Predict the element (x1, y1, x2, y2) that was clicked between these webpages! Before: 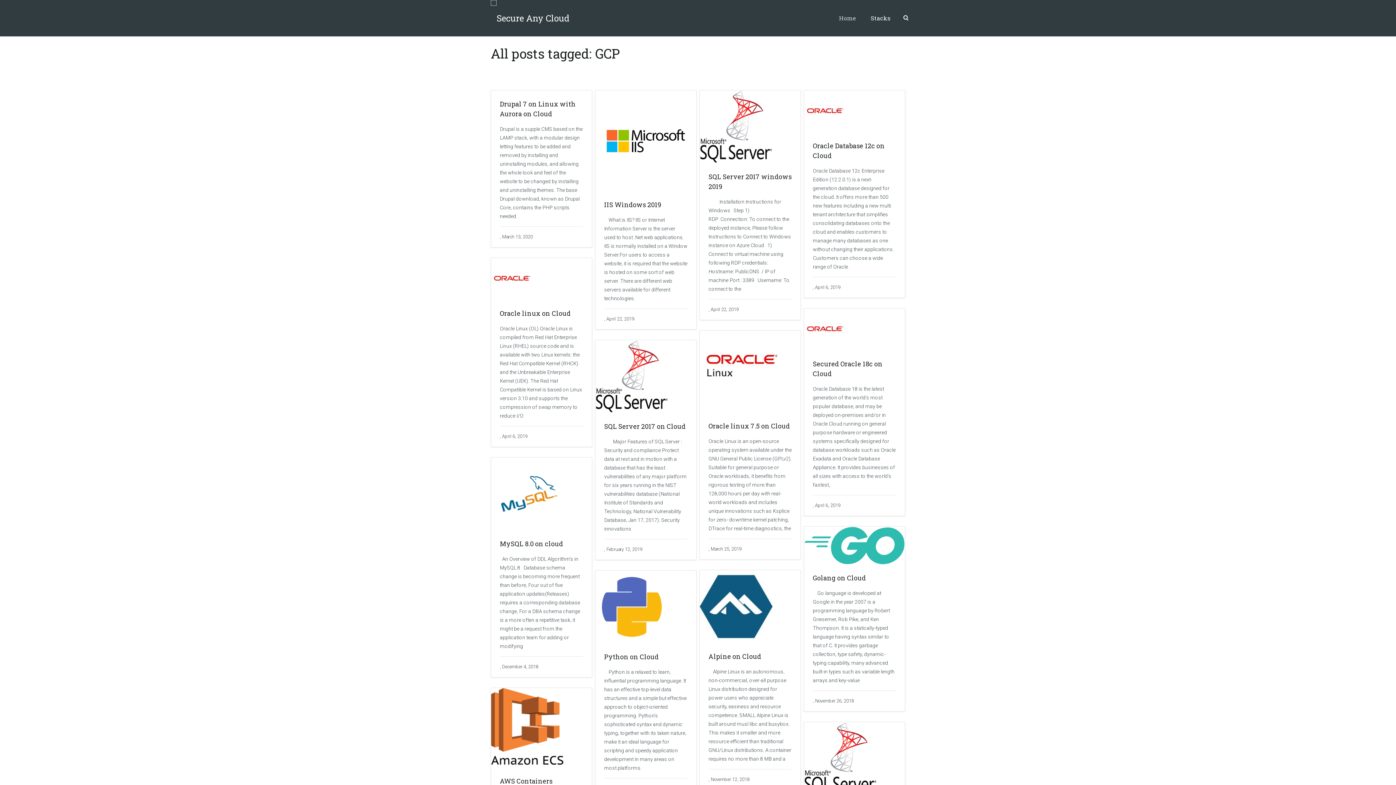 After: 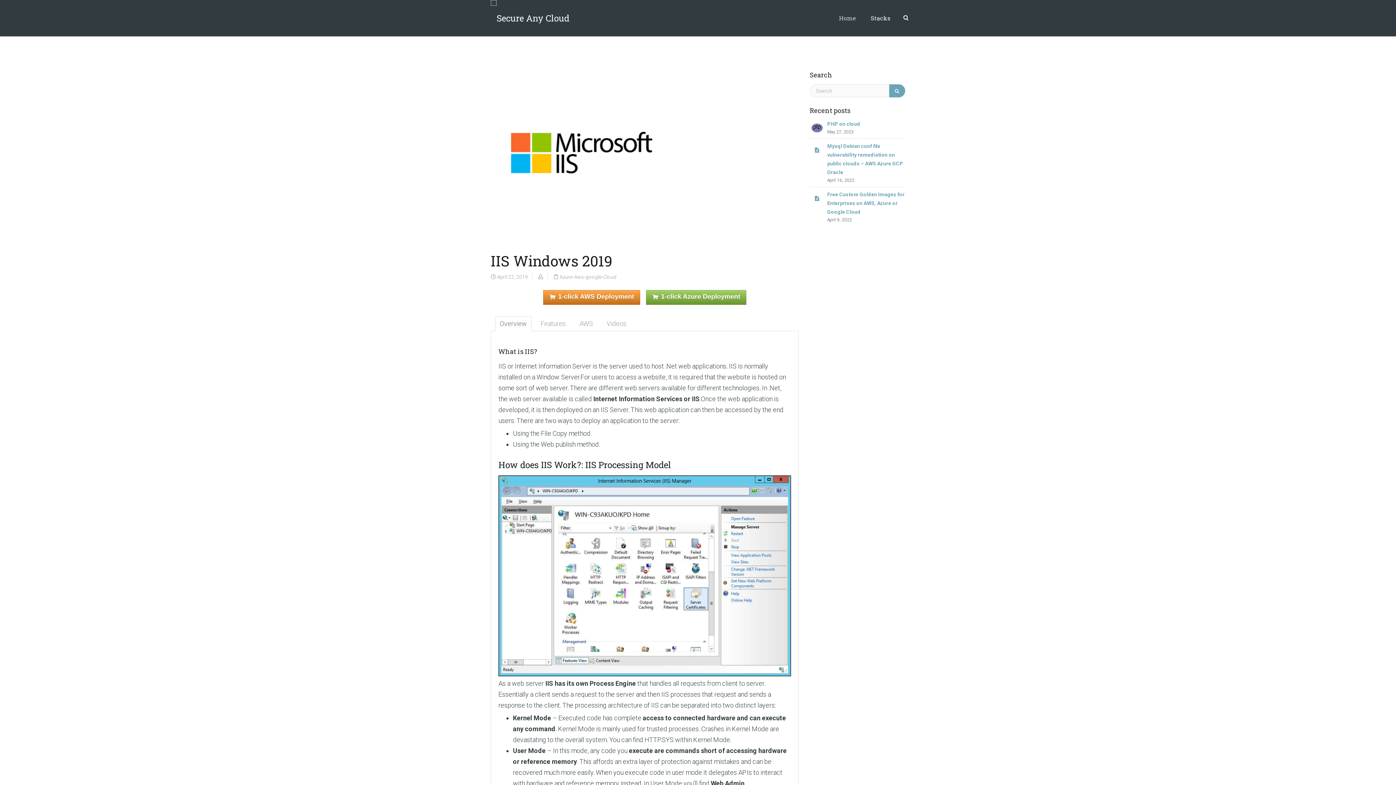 Action: label: IIS Windows 2019 bbox: (604, 200, 661, 209)